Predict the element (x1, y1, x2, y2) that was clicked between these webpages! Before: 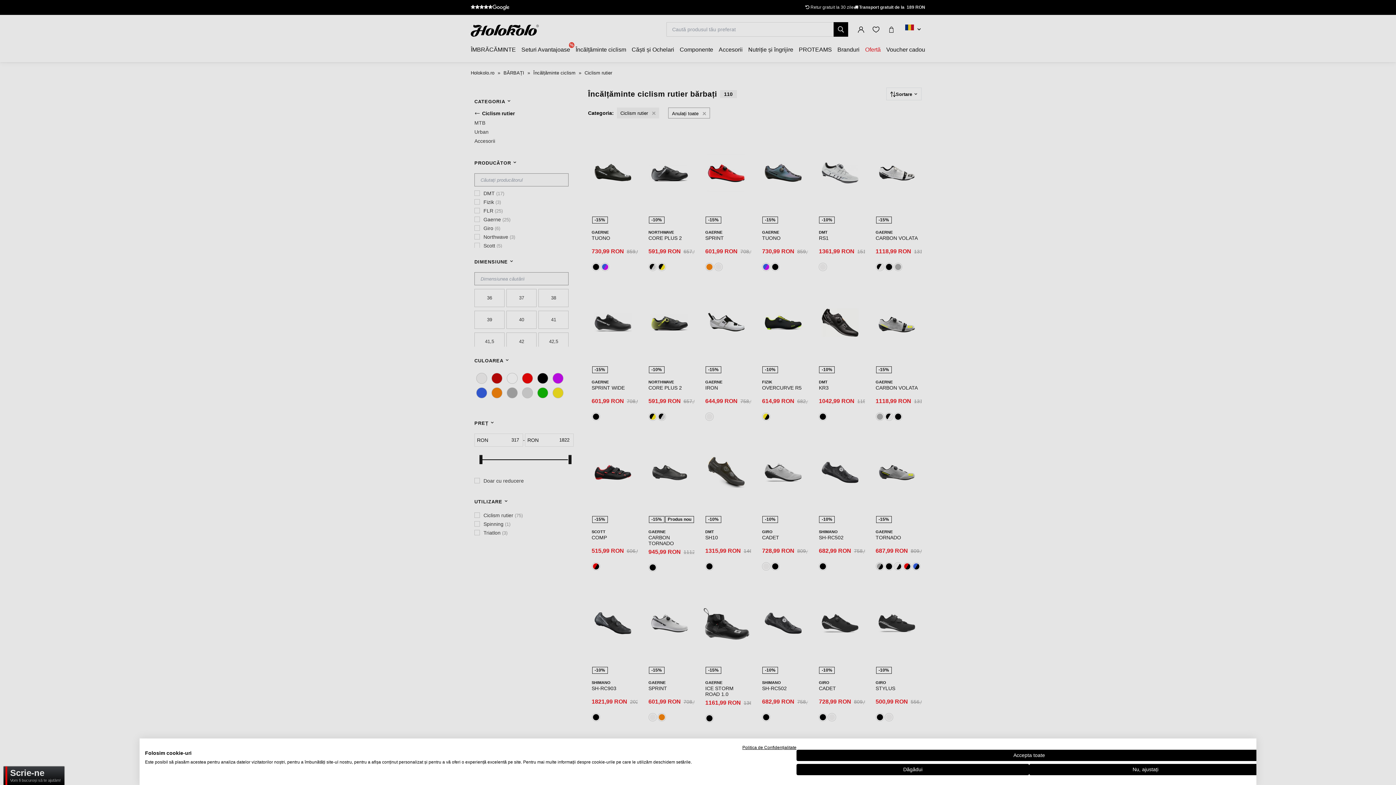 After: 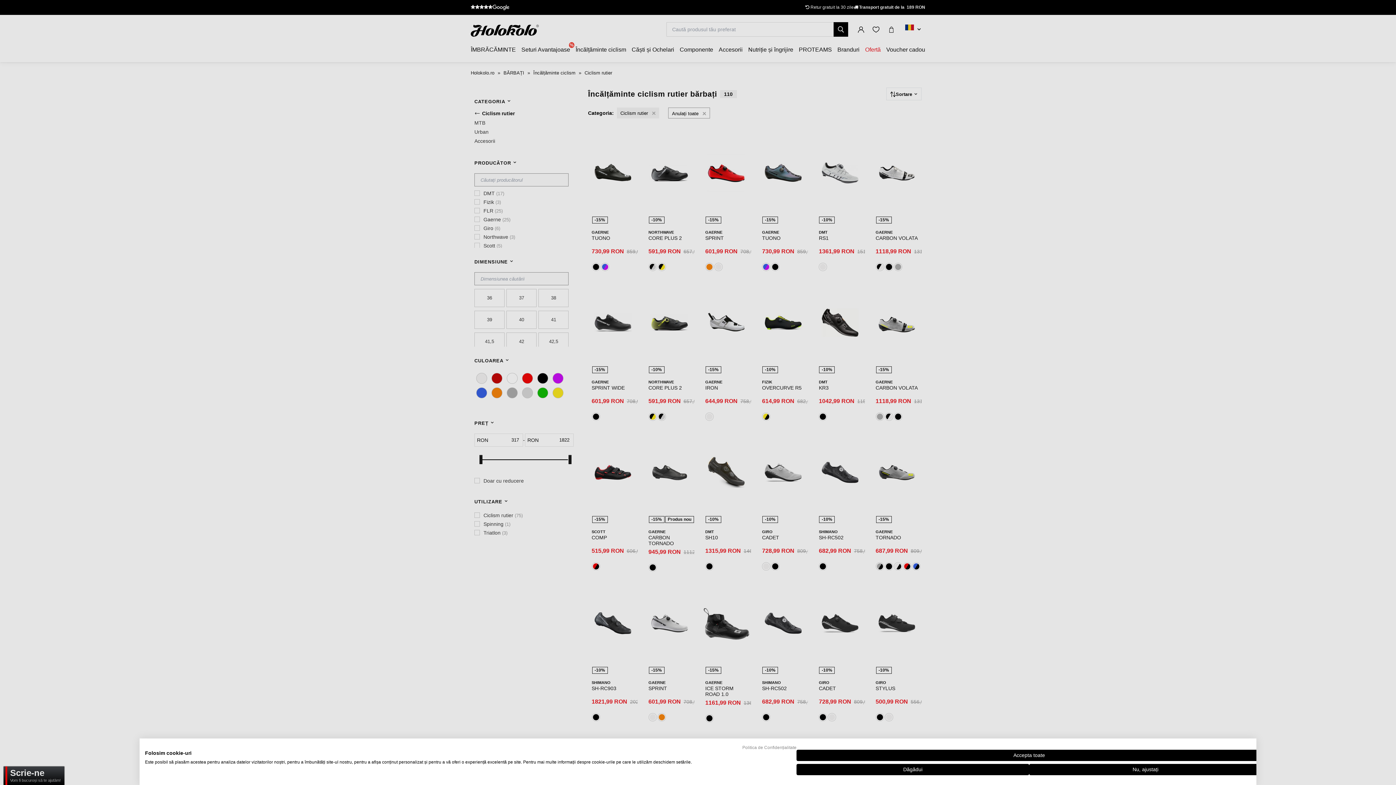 Action: label: Politica de confidențialitate. Link extern. Se deschide într-o fereastră sau într-un tabel nou. bbox: (742, 745, 796, 750)